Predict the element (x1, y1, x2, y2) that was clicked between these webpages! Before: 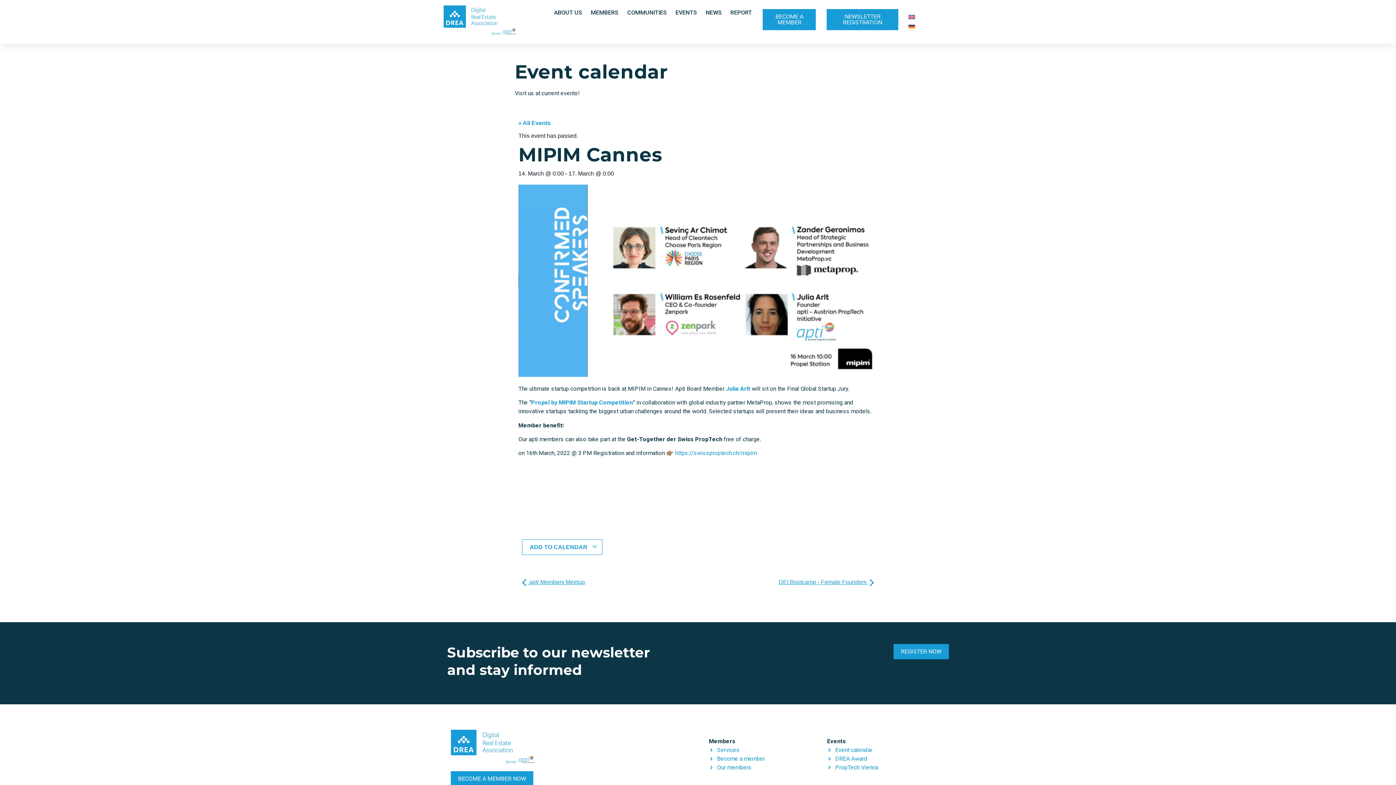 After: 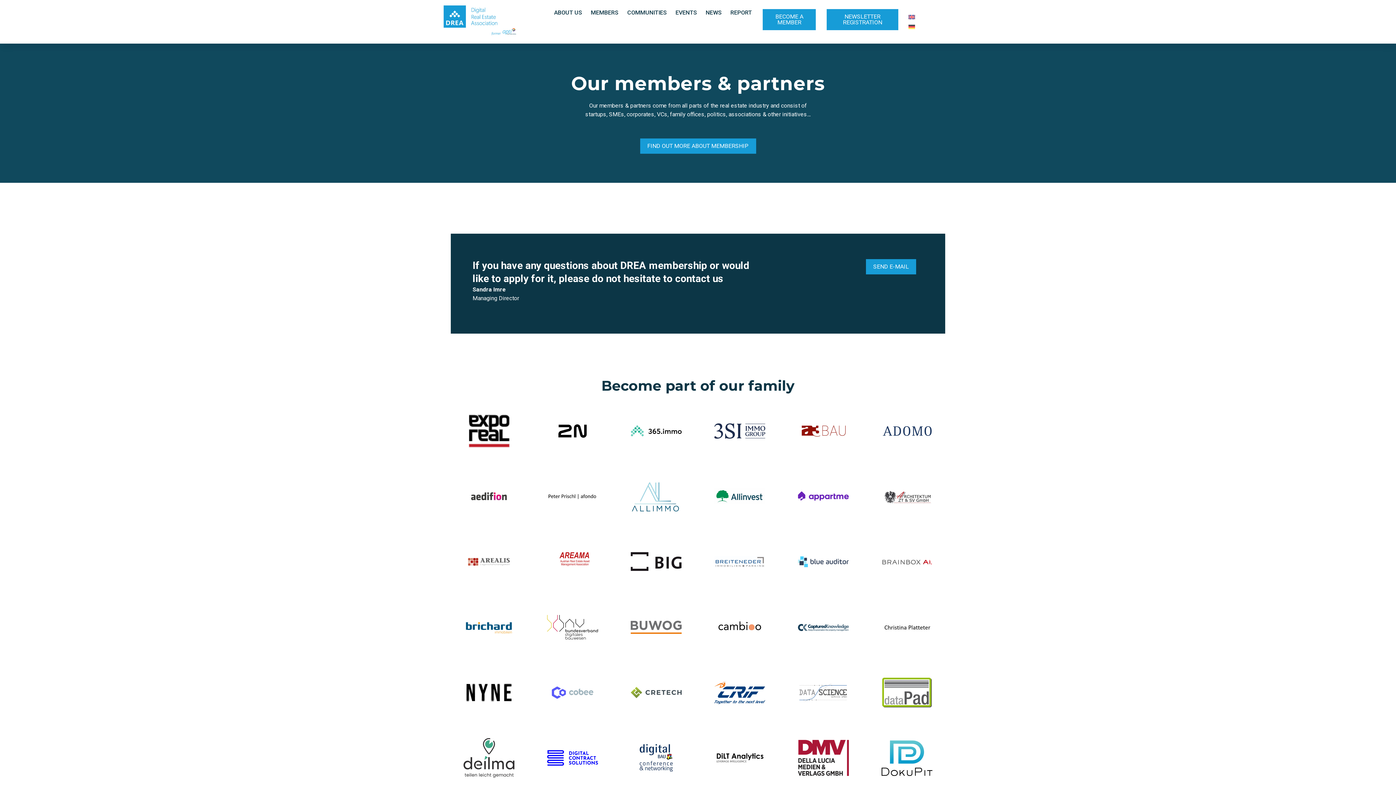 Action: bbox: (709, 763, 820, 772) label: Our members